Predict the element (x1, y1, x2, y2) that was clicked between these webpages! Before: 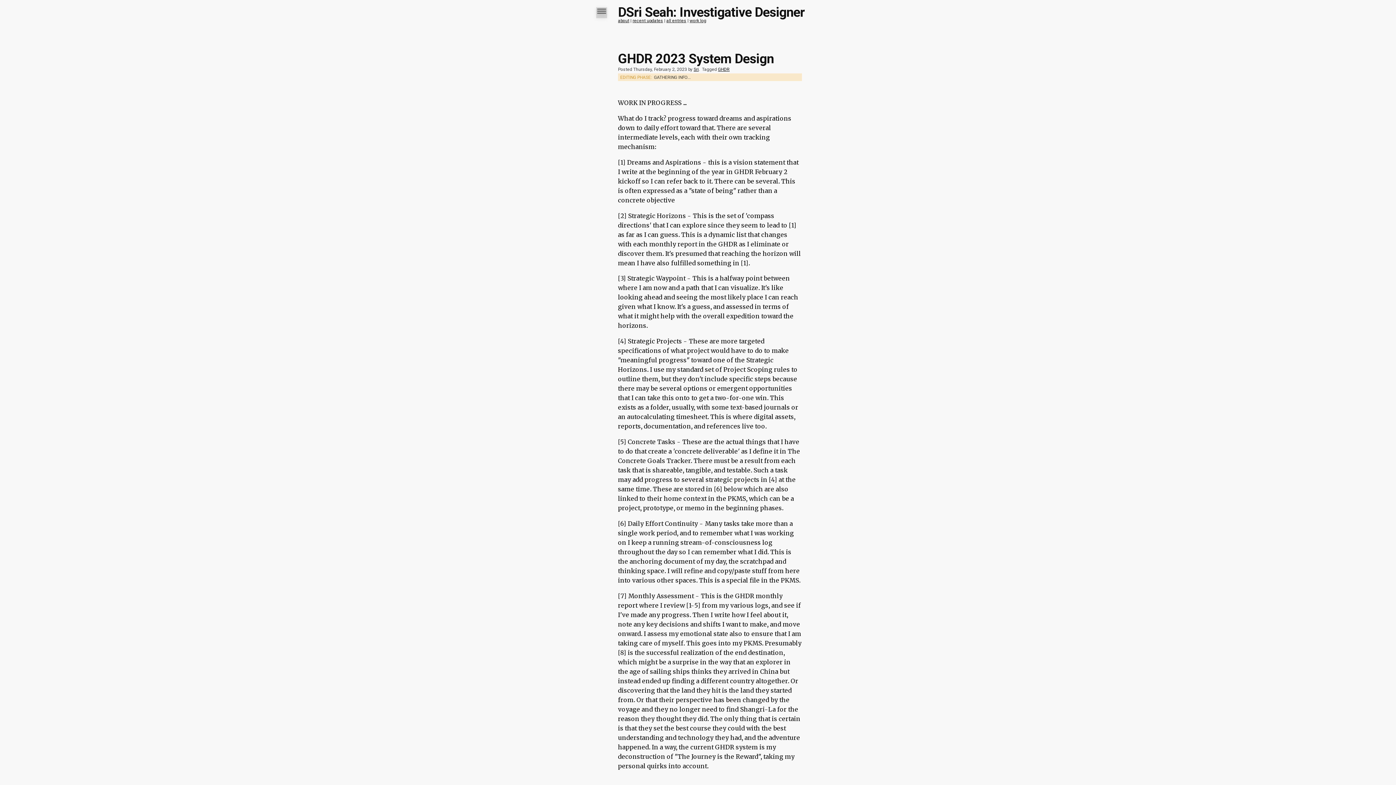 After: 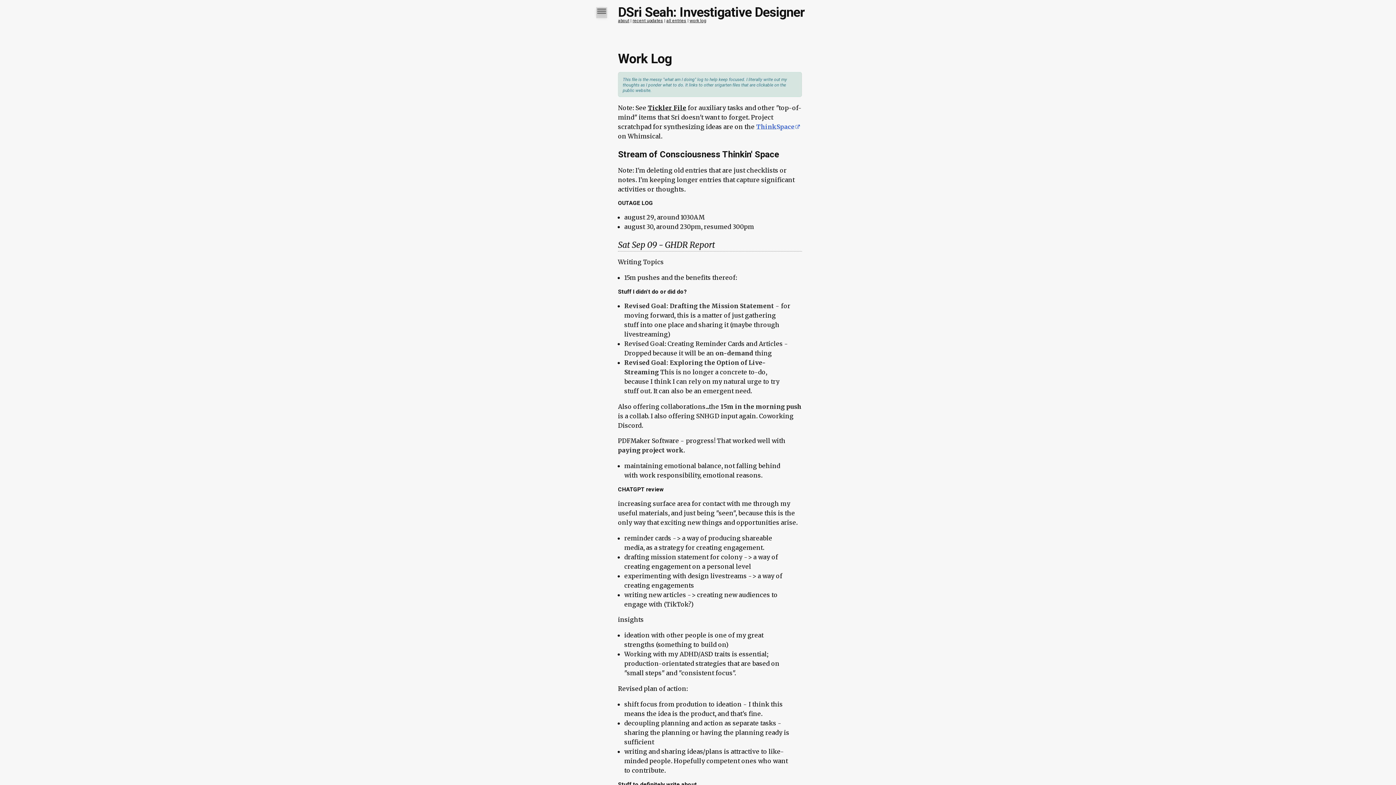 Action: bbox: (689, 18, 706, 23) label: work log